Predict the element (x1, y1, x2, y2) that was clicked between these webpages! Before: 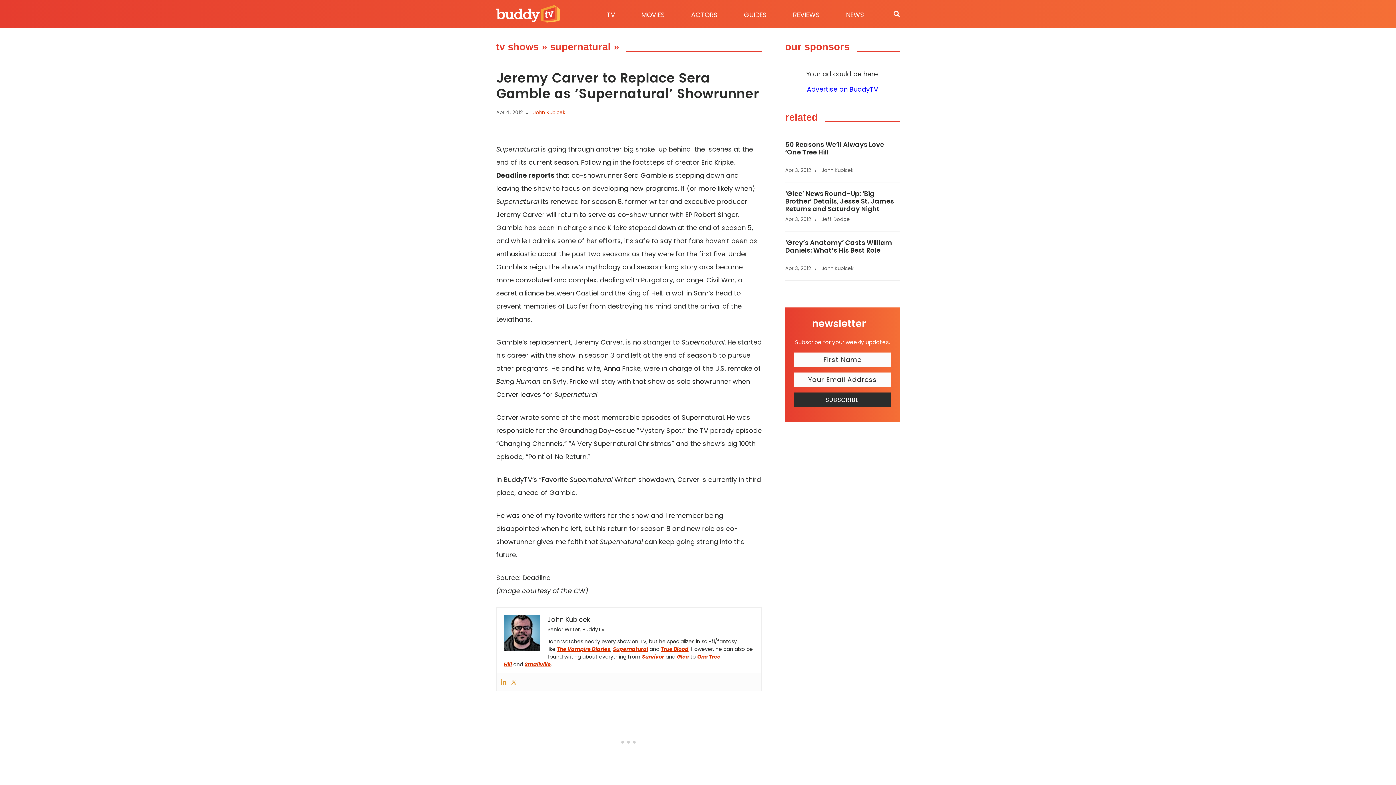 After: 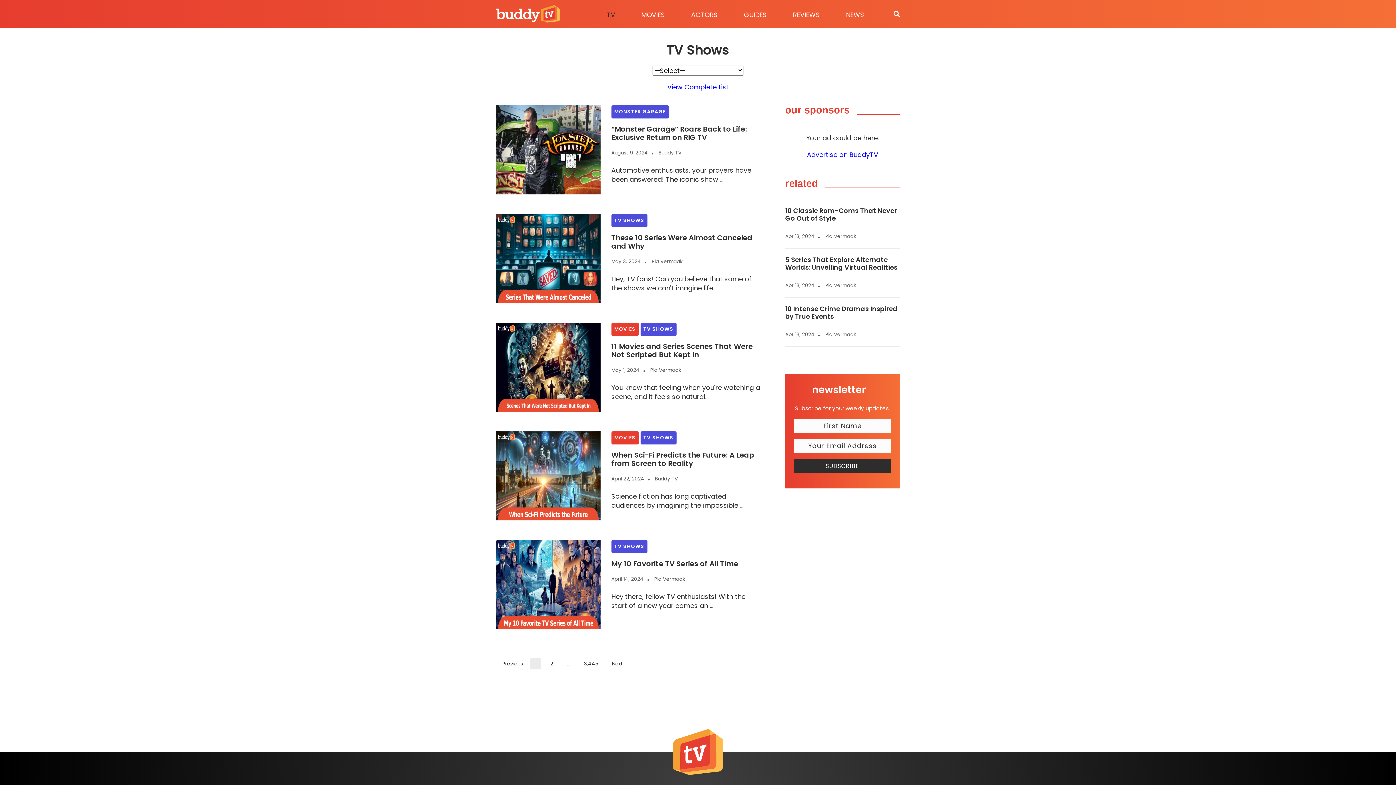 Action: bbox: (496, 41, 538, 52) label: tv shows